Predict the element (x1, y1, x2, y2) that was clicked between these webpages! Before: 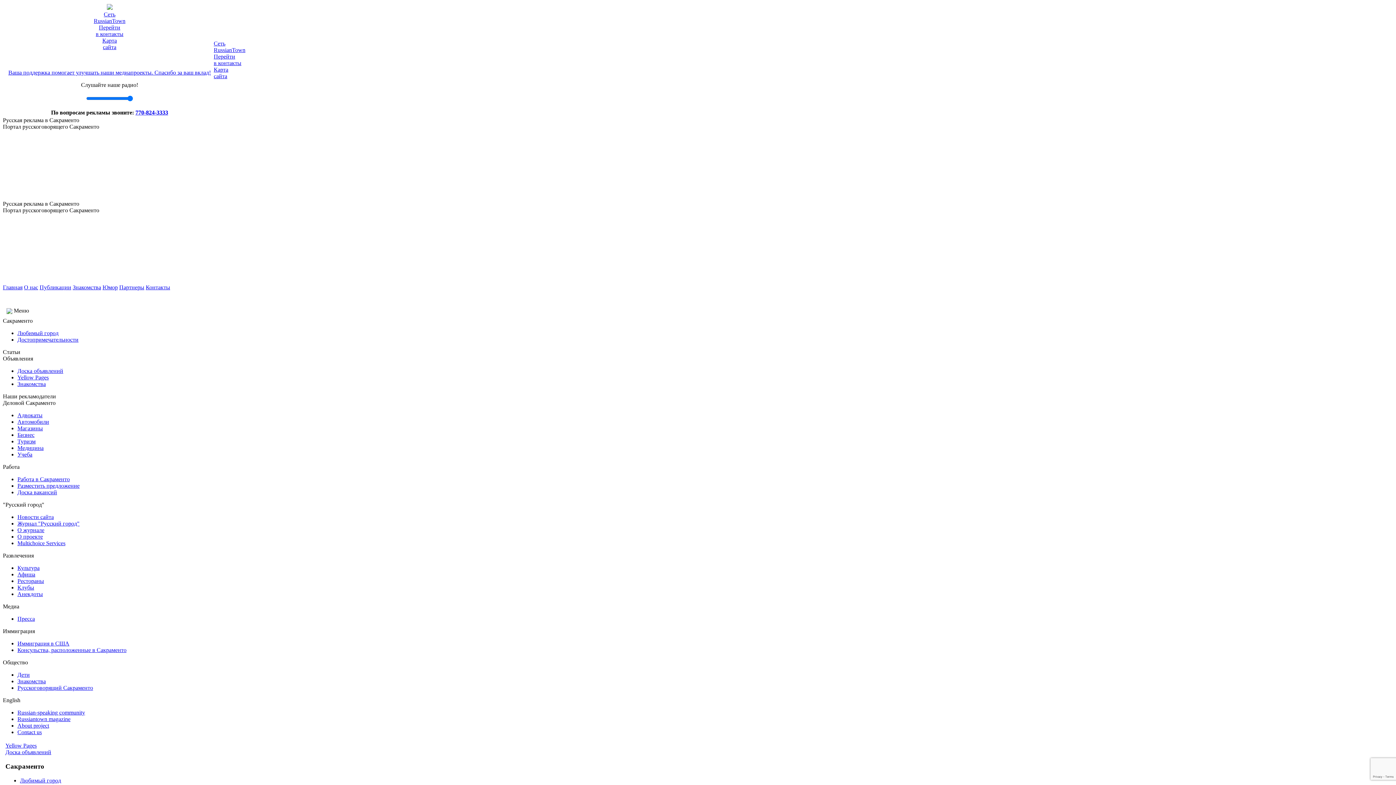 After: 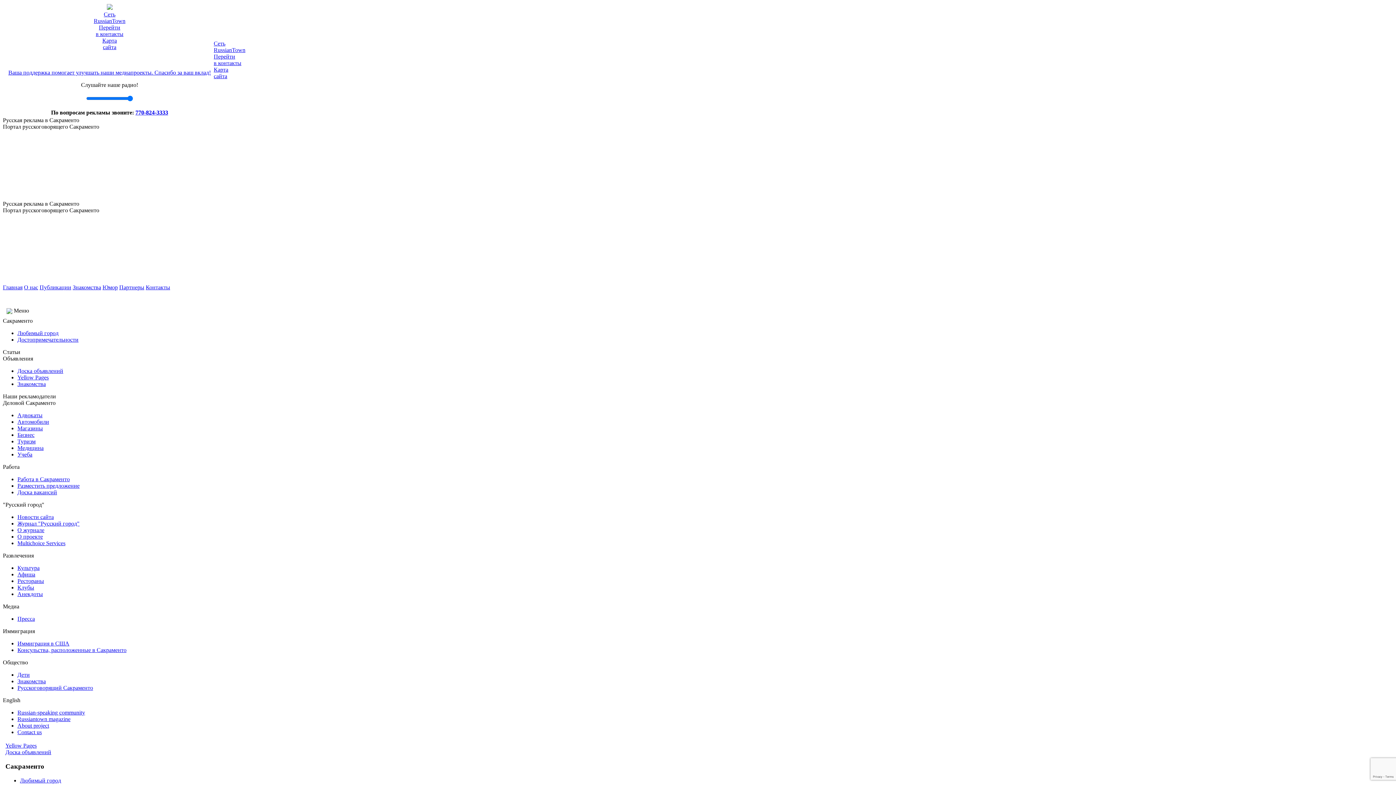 Action: label: Сеть
RussianTown bbox: (213, 40, 341, 53)